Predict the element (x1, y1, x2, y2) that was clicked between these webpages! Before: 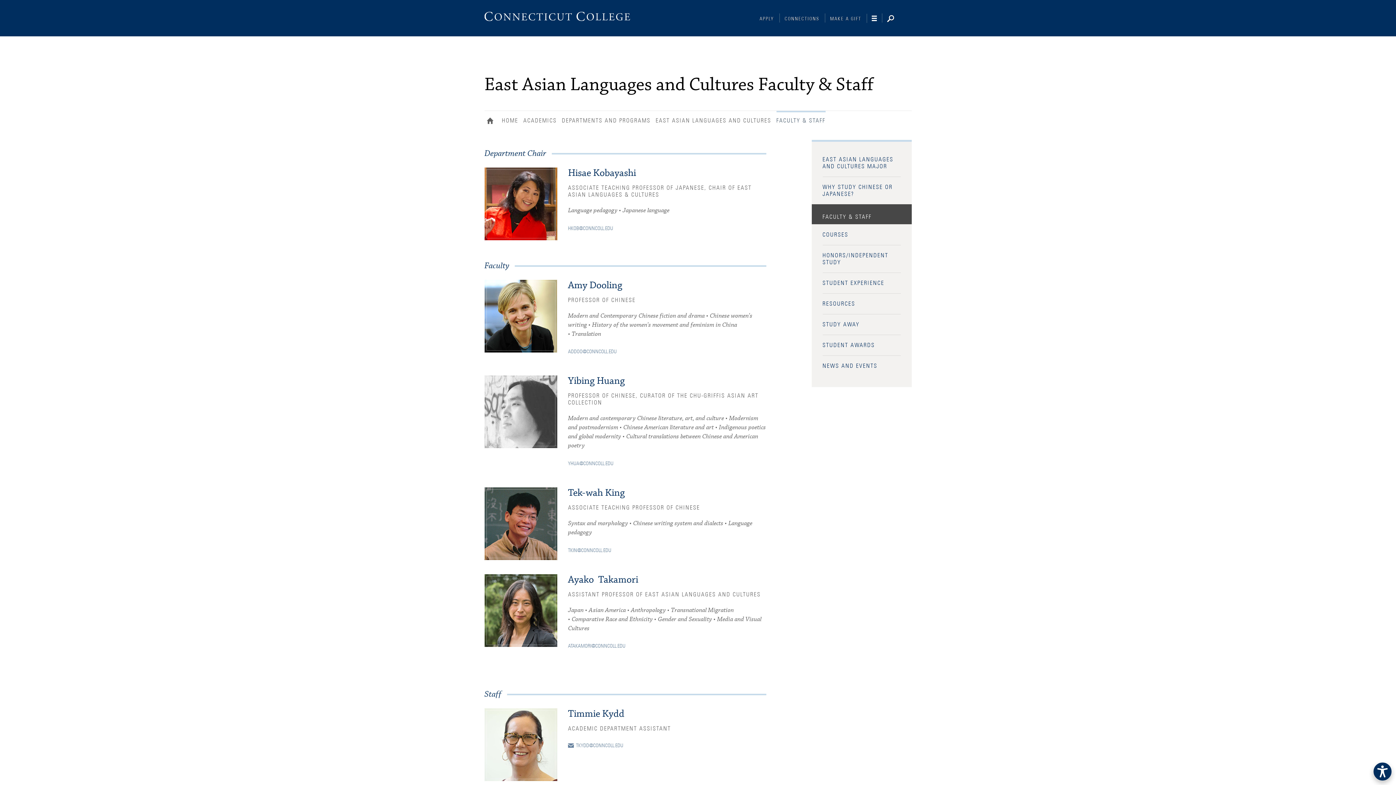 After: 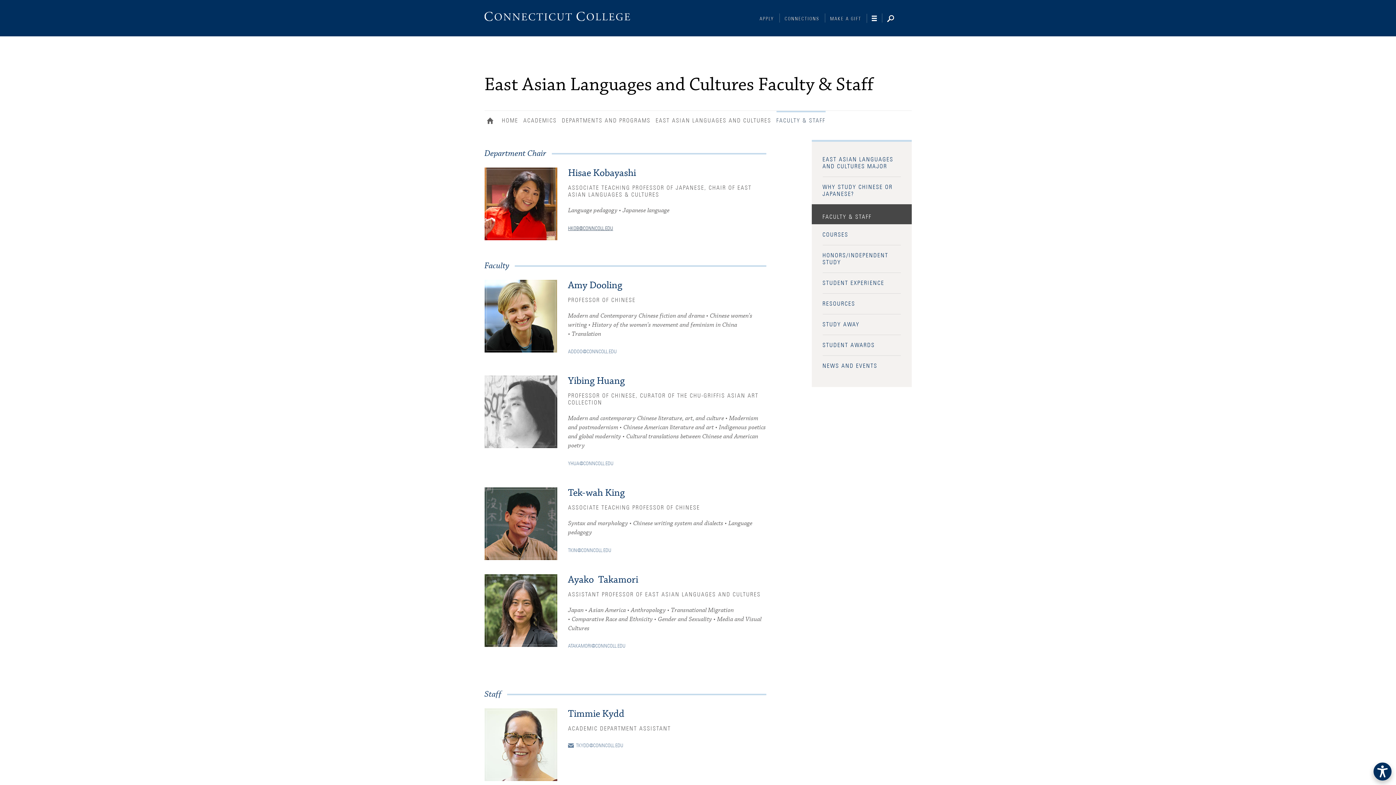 Action: label: HKOB@CONNCOLL.EDU bbox: (568, 226, 613, 231)